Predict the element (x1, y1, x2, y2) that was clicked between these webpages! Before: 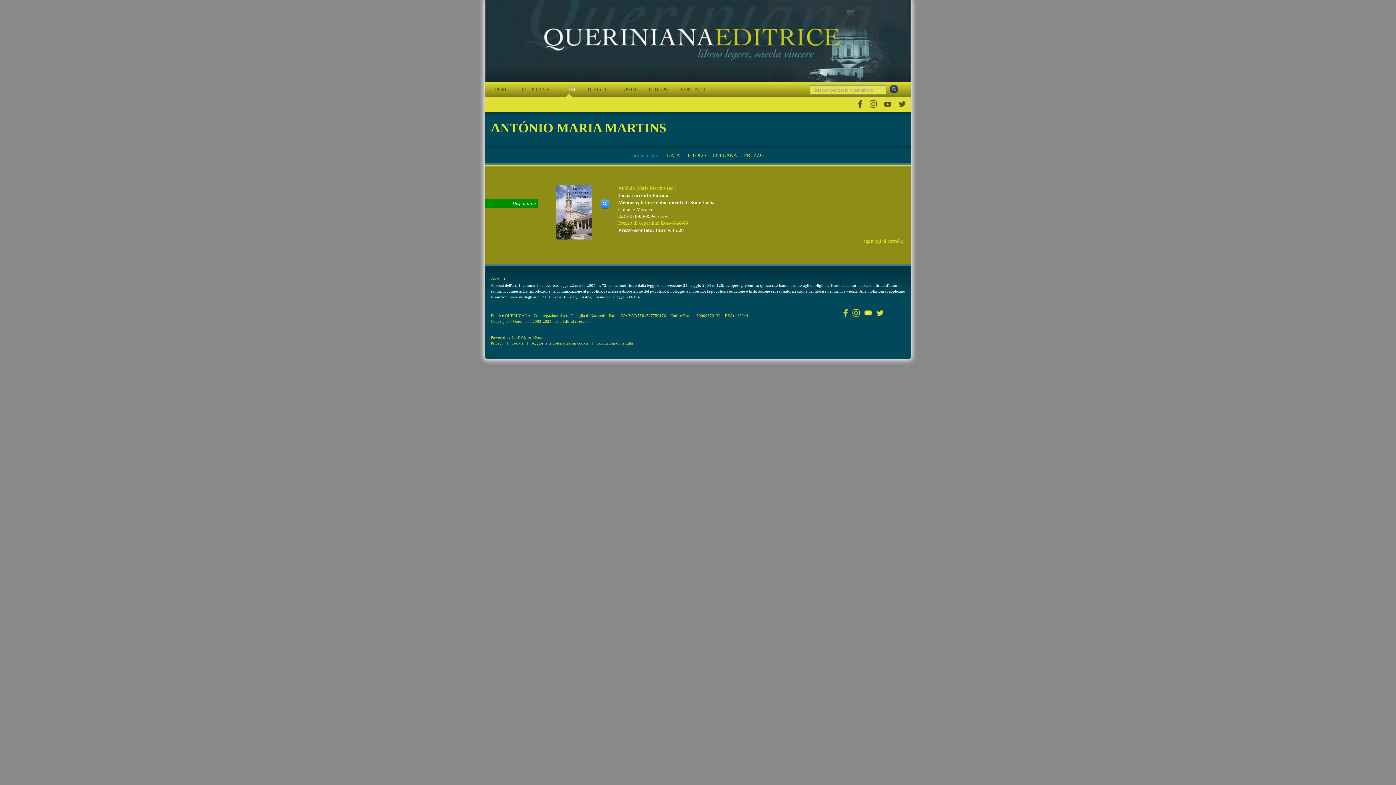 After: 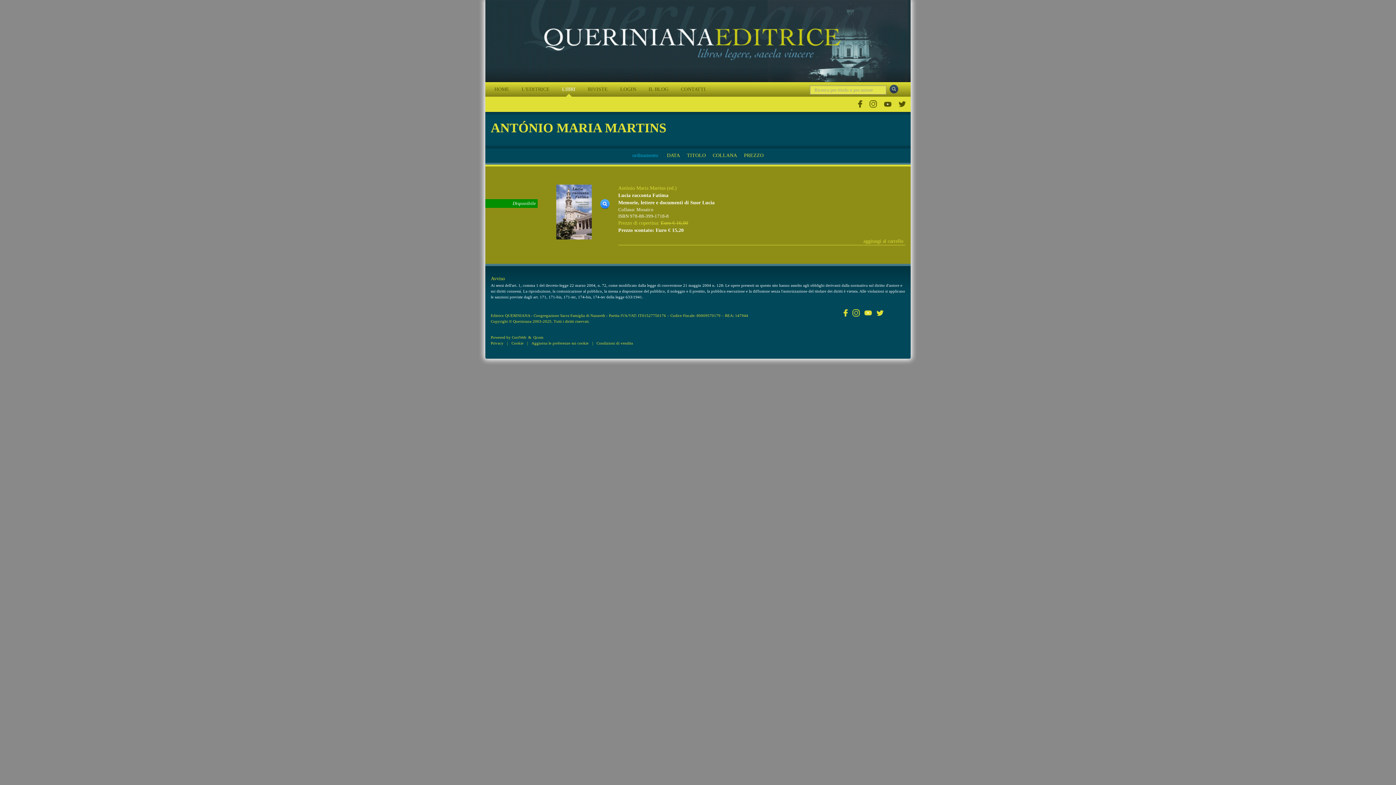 Action: bbox: (857, 101, 863, 106)